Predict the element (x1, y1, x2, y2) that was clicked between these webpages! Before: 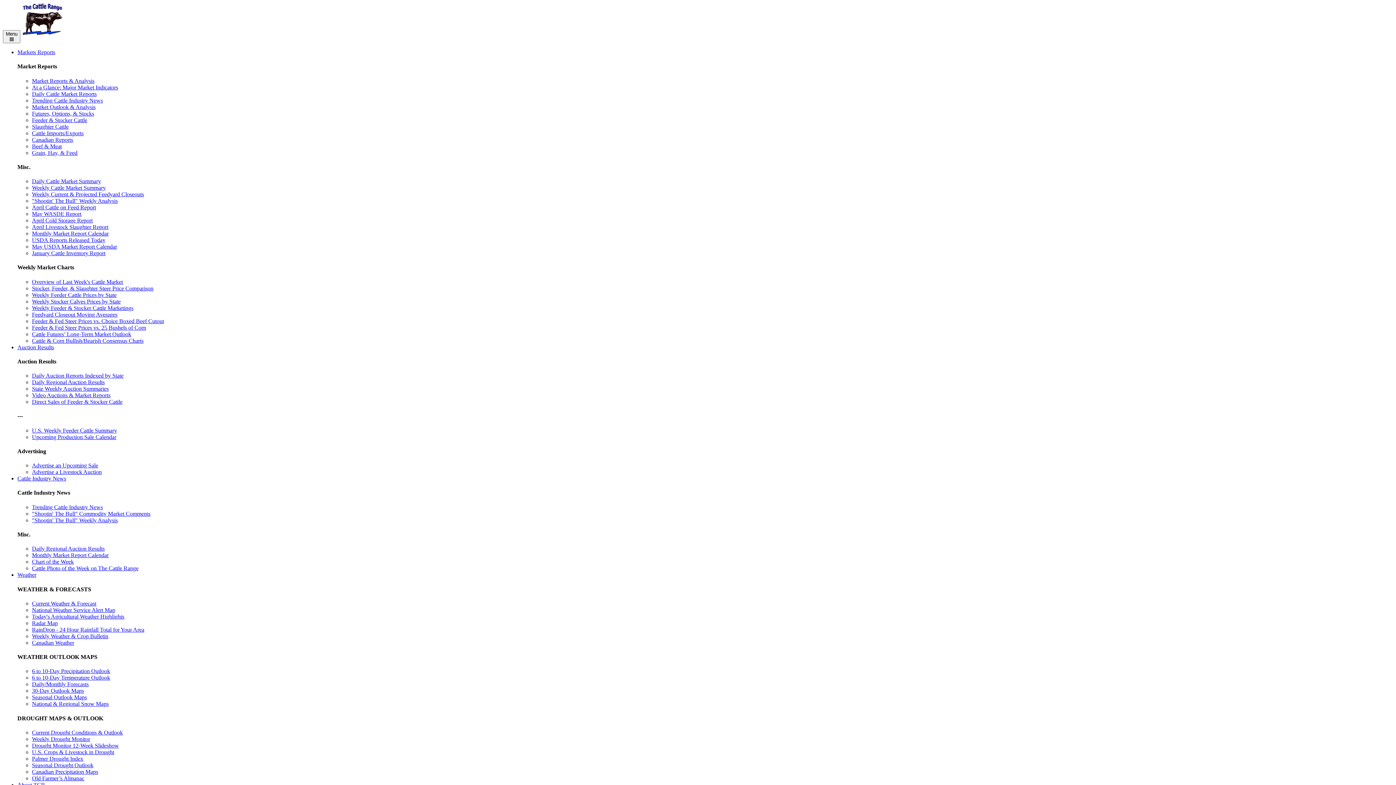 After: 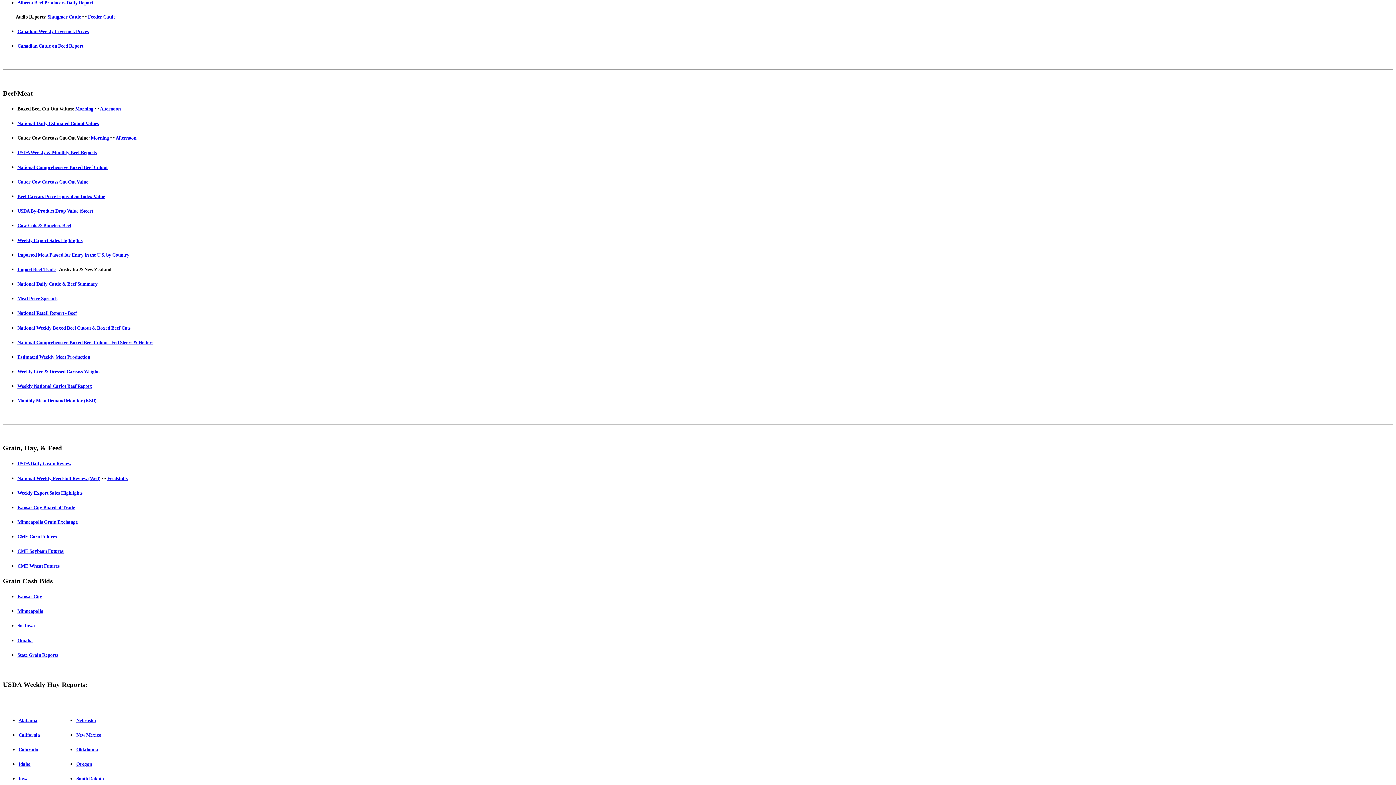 Action: label: Beef & Meat bbox: (32, 143, 61, 149)